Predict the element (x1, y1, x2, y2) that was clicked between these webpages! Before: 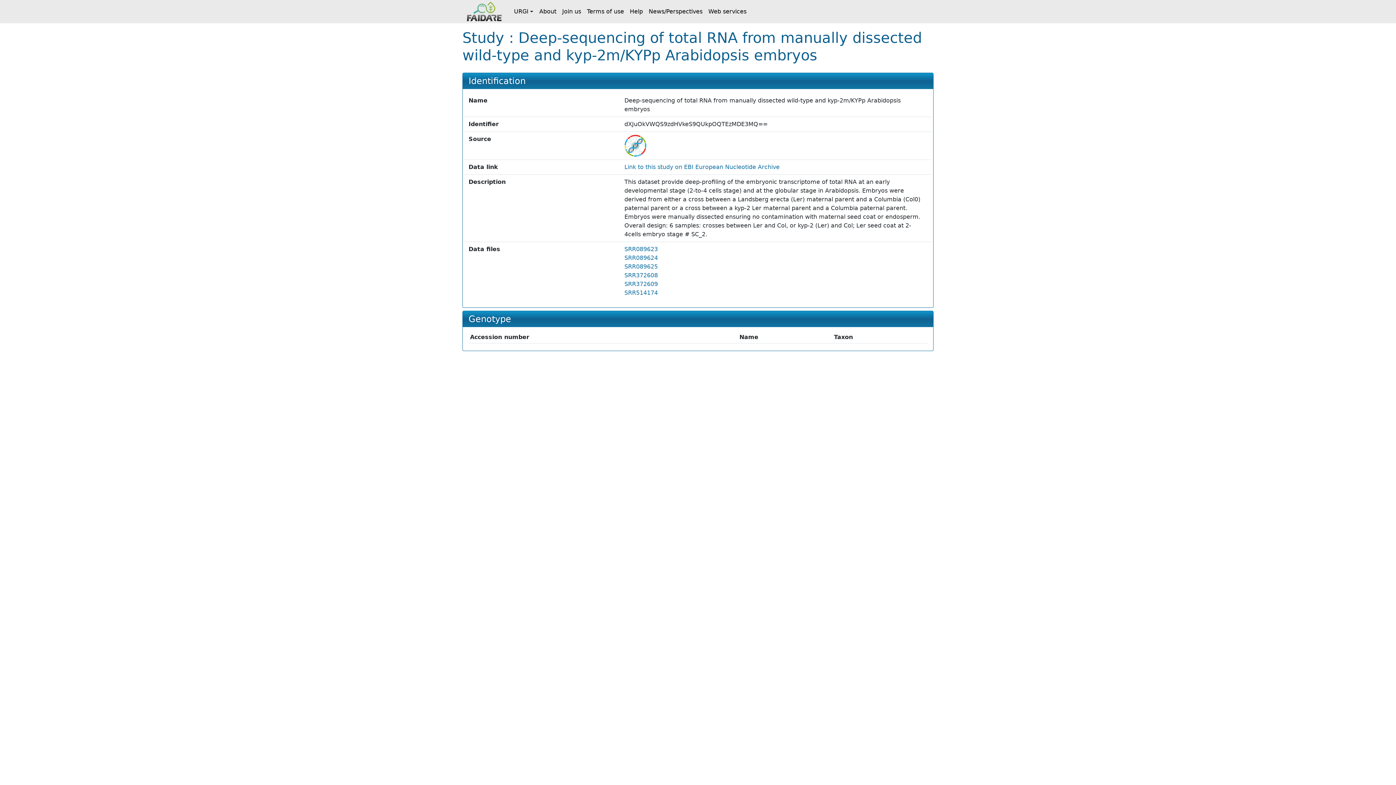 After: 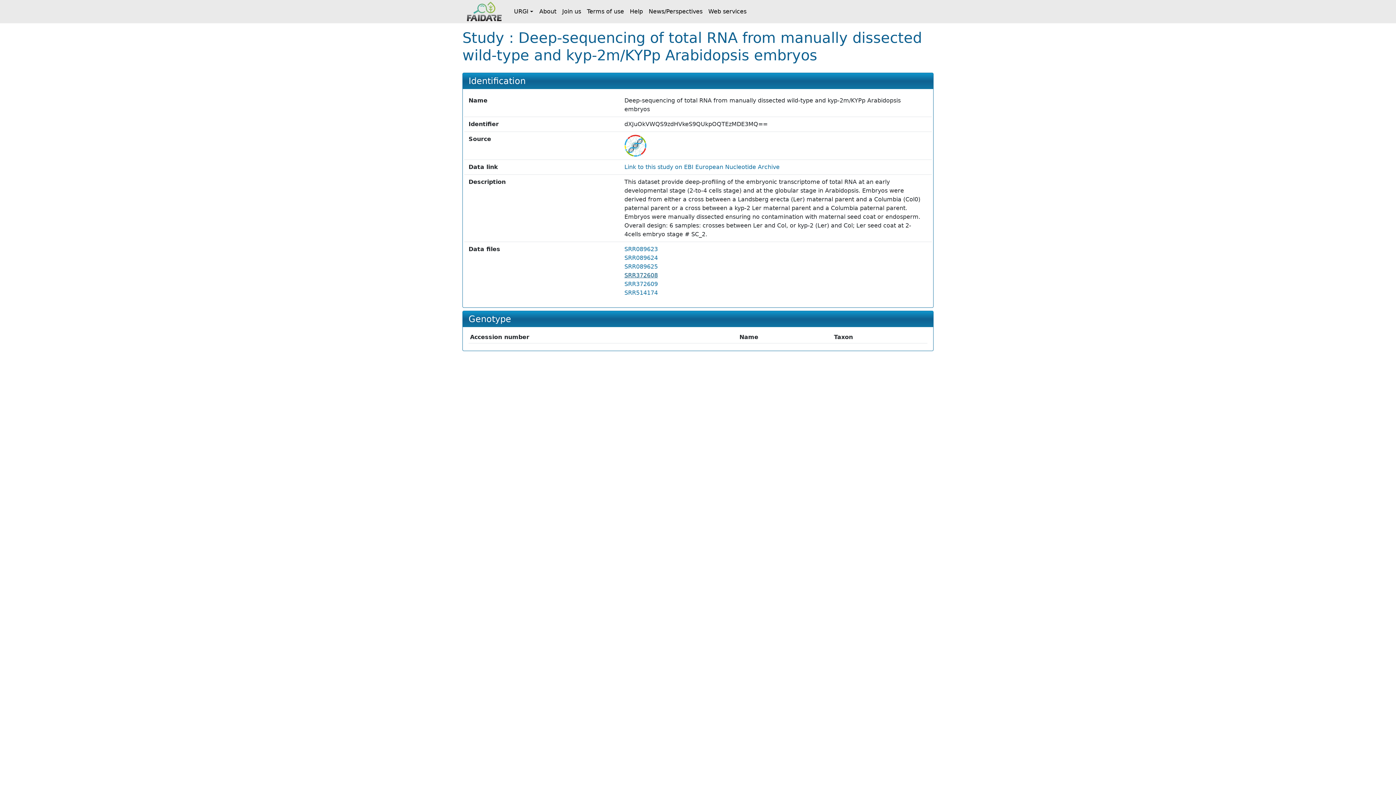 Action: bbox: (624, 272, 658, 278) label: SRR372608